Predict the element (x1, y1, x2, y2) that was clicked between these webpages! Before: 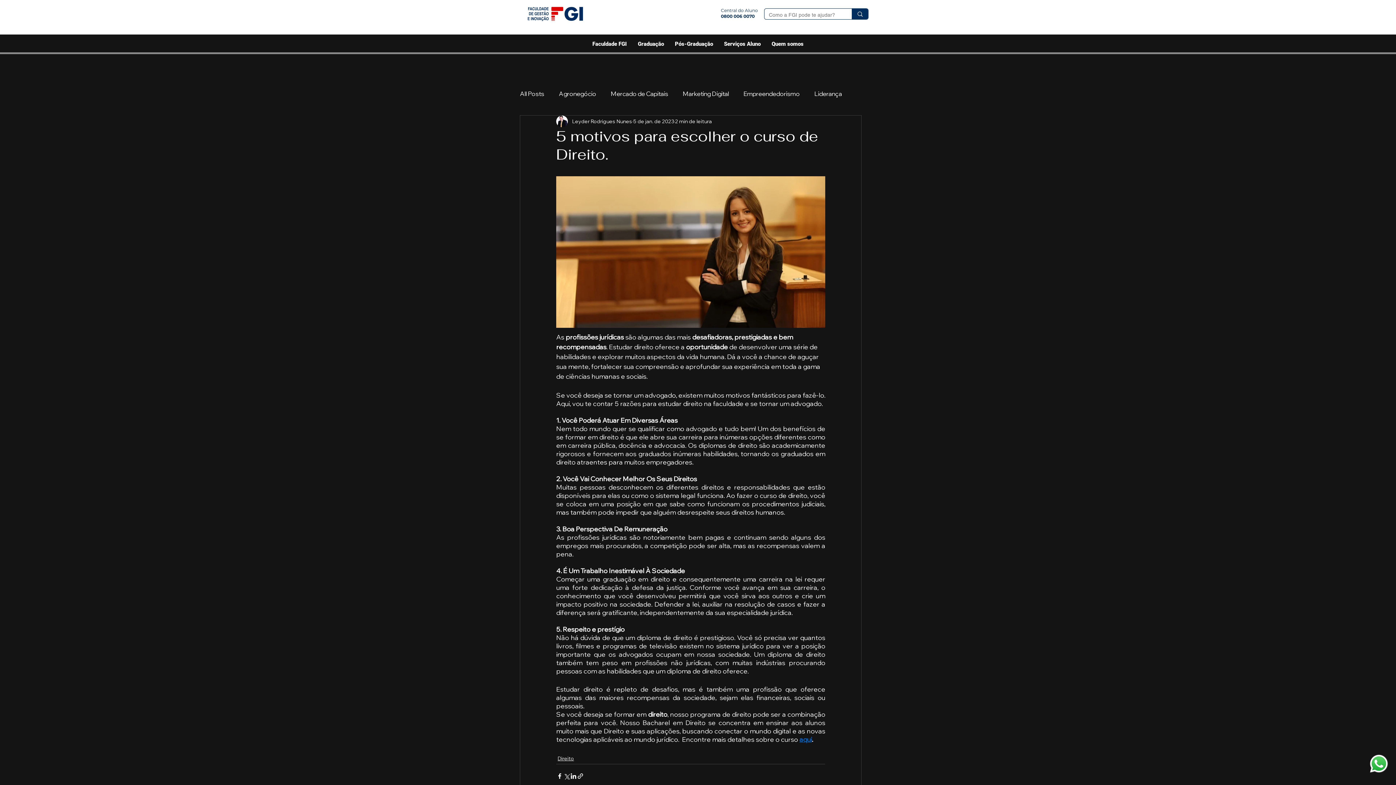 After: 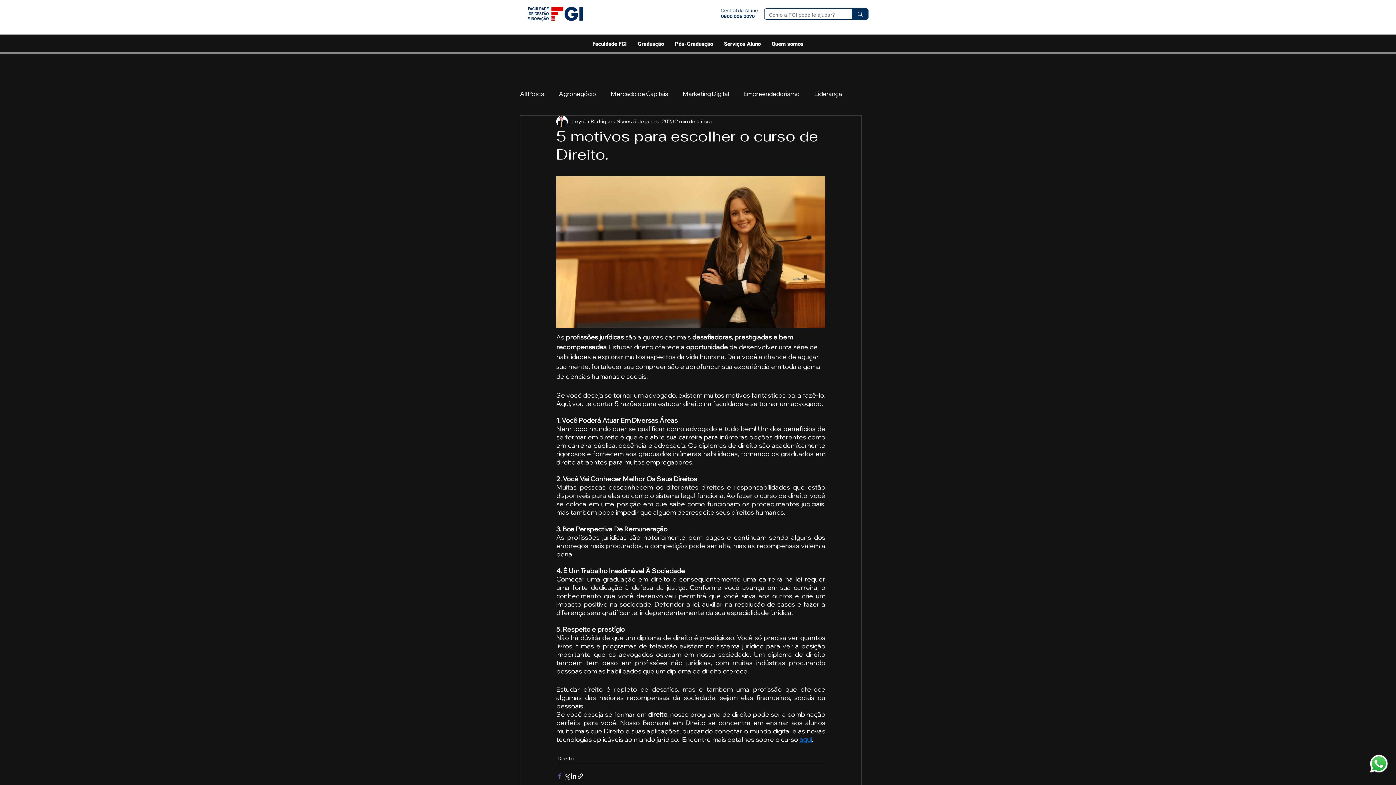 Action: bbox: (556, 773, 563, 780) label: Compartilhar via Facebook